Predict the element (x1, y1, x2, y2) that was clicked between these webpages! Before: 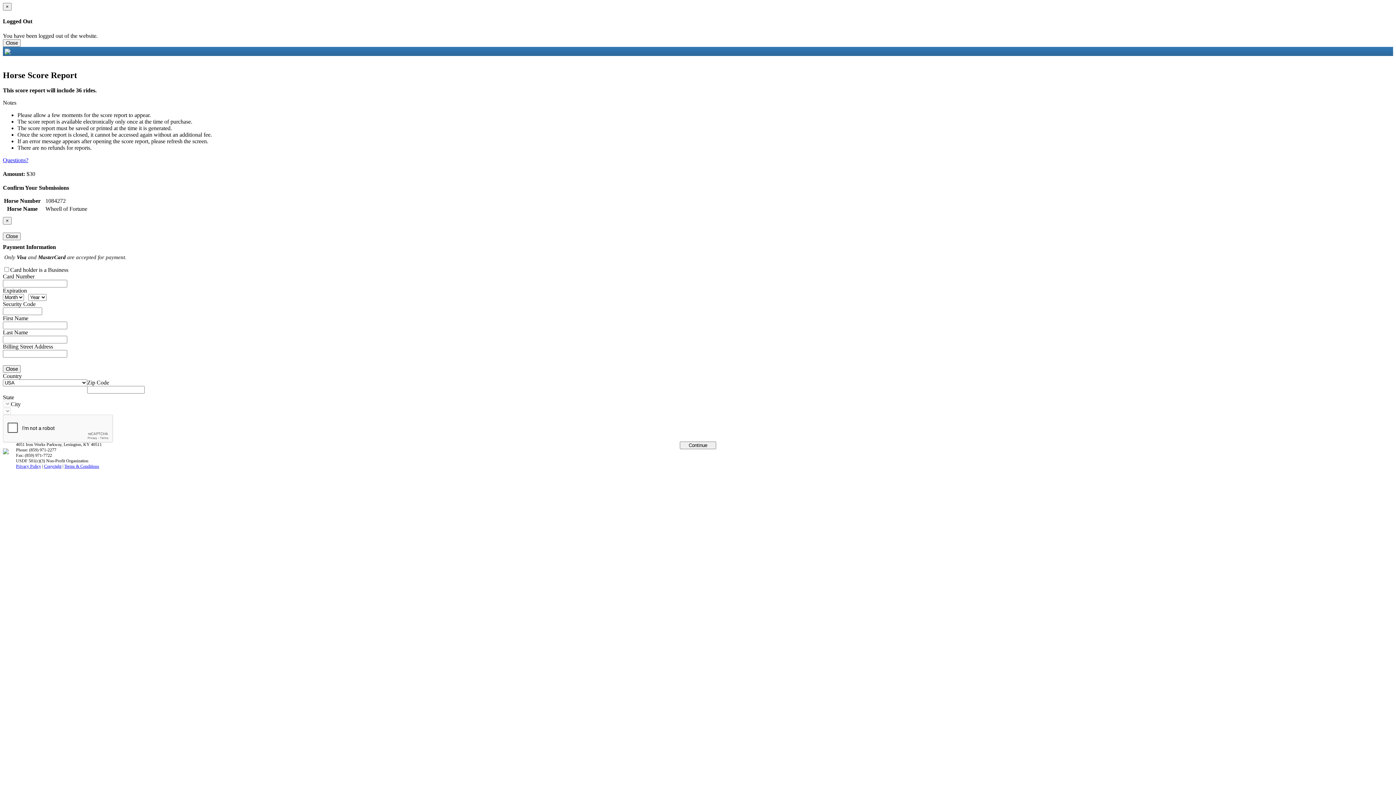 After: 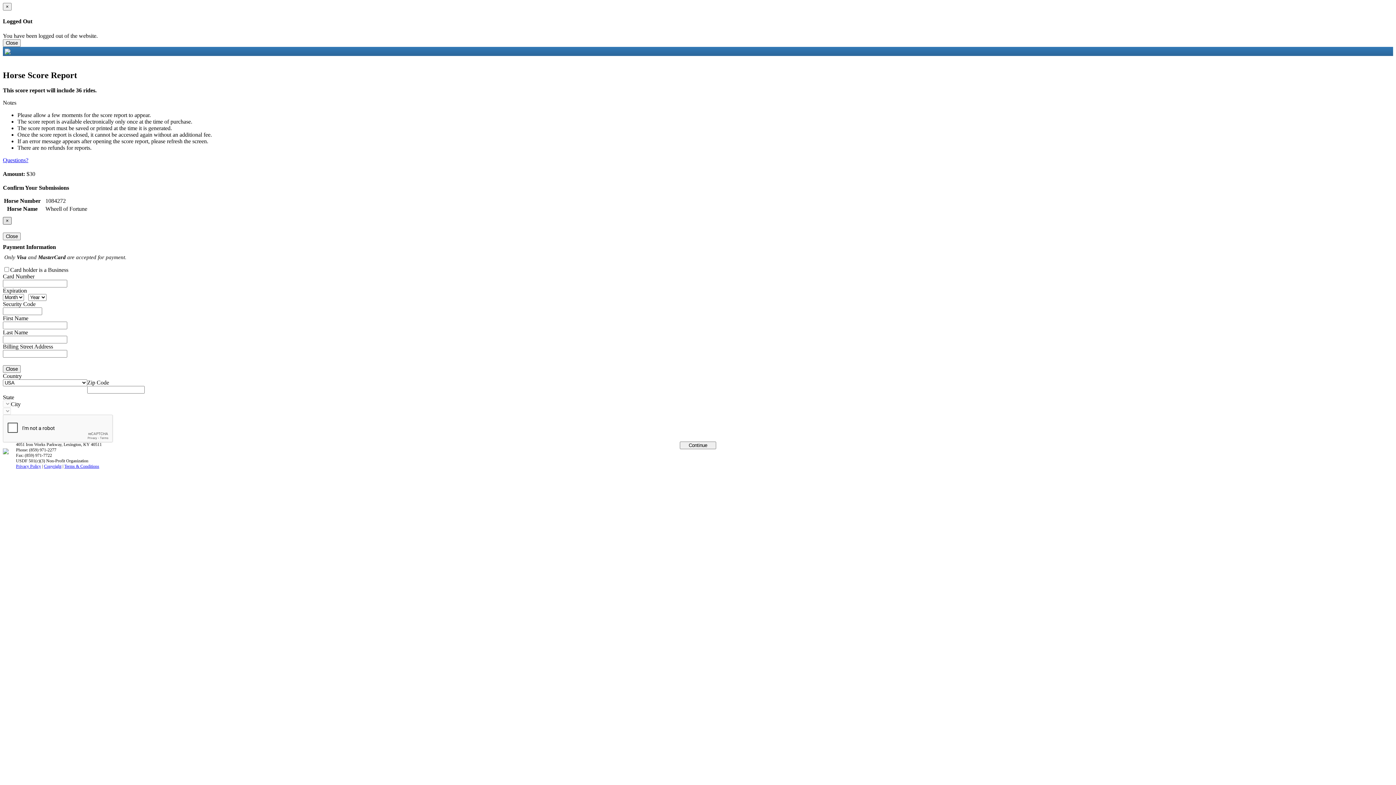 Action: label: Close bbox: (2, 217, 11, 224)